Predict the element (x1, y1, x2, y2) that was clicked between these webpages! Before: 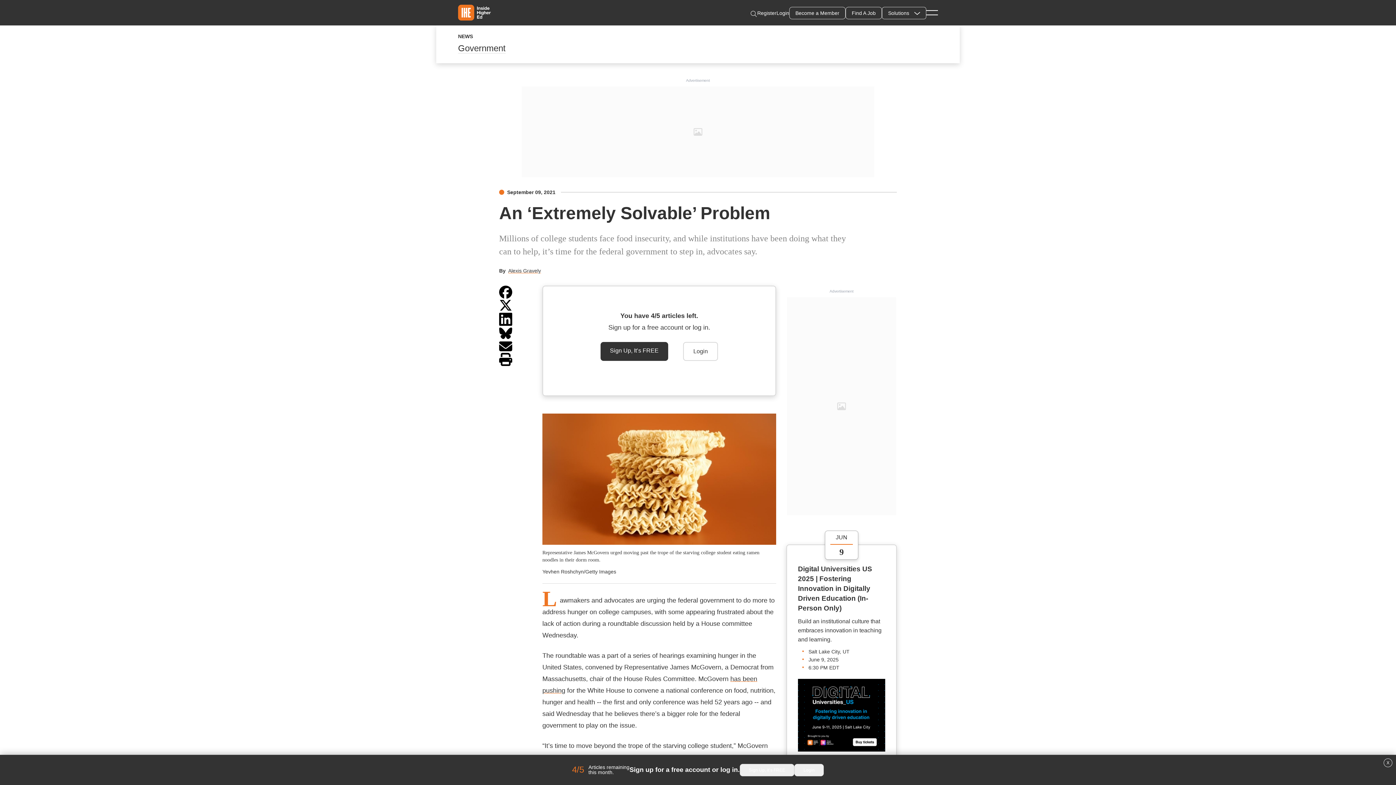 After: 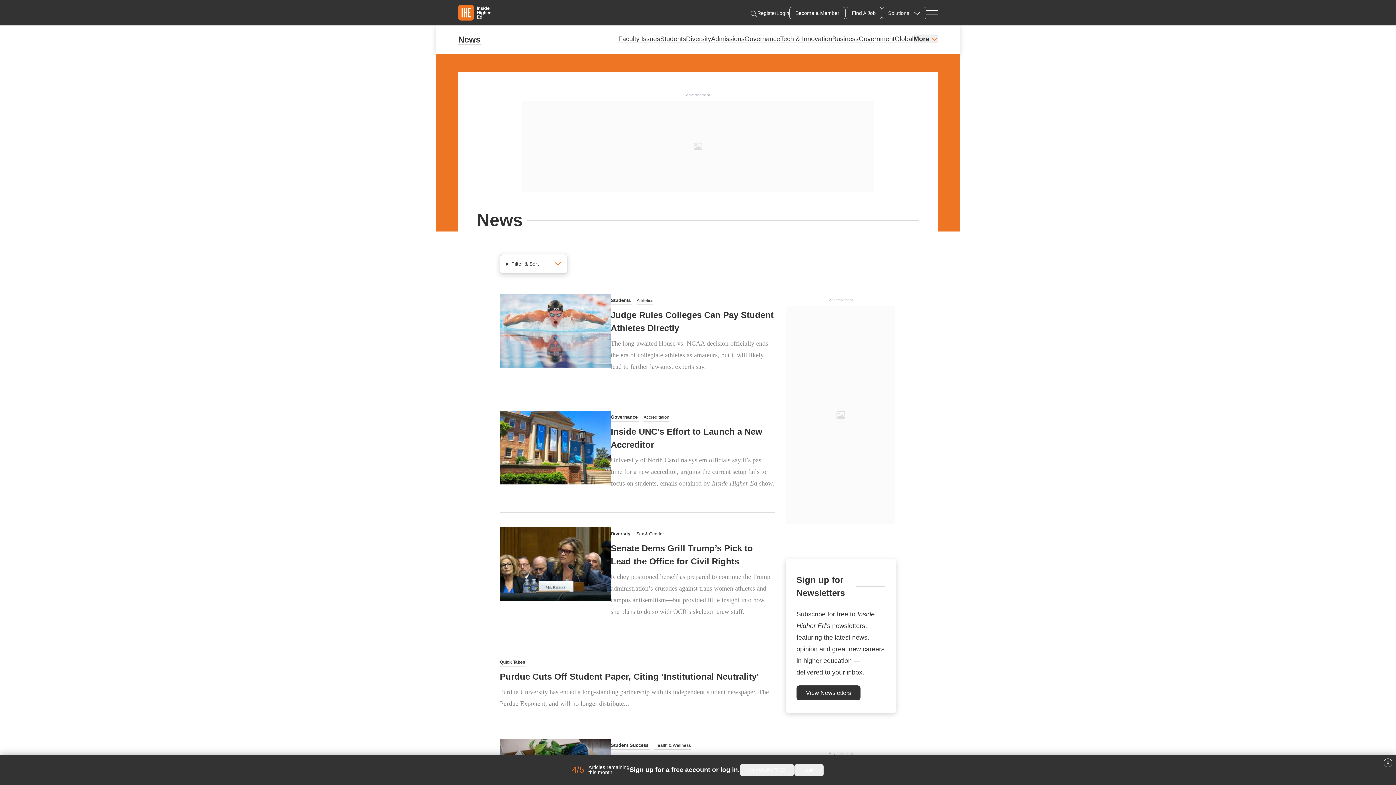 Action: label: NEWS bbox: (458, 33, 473, 39)